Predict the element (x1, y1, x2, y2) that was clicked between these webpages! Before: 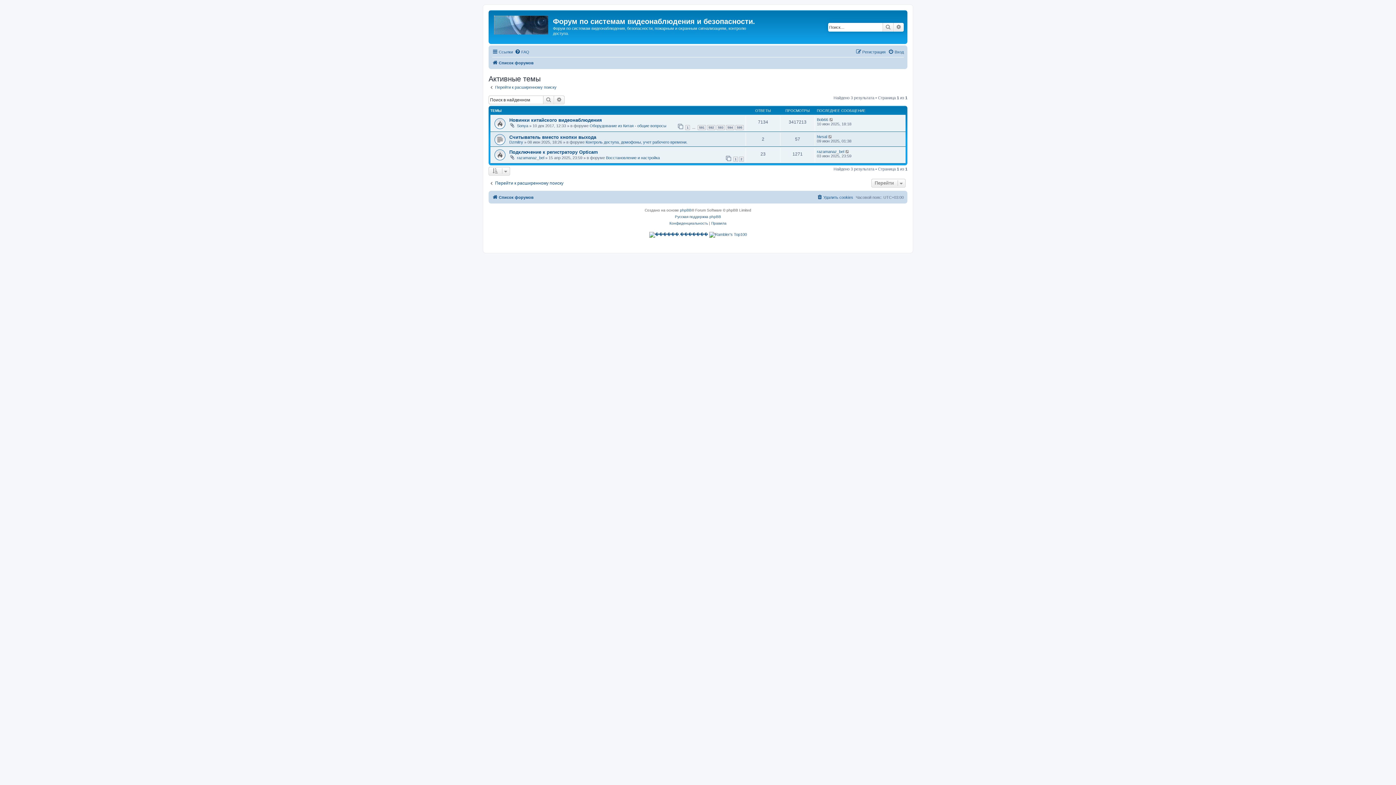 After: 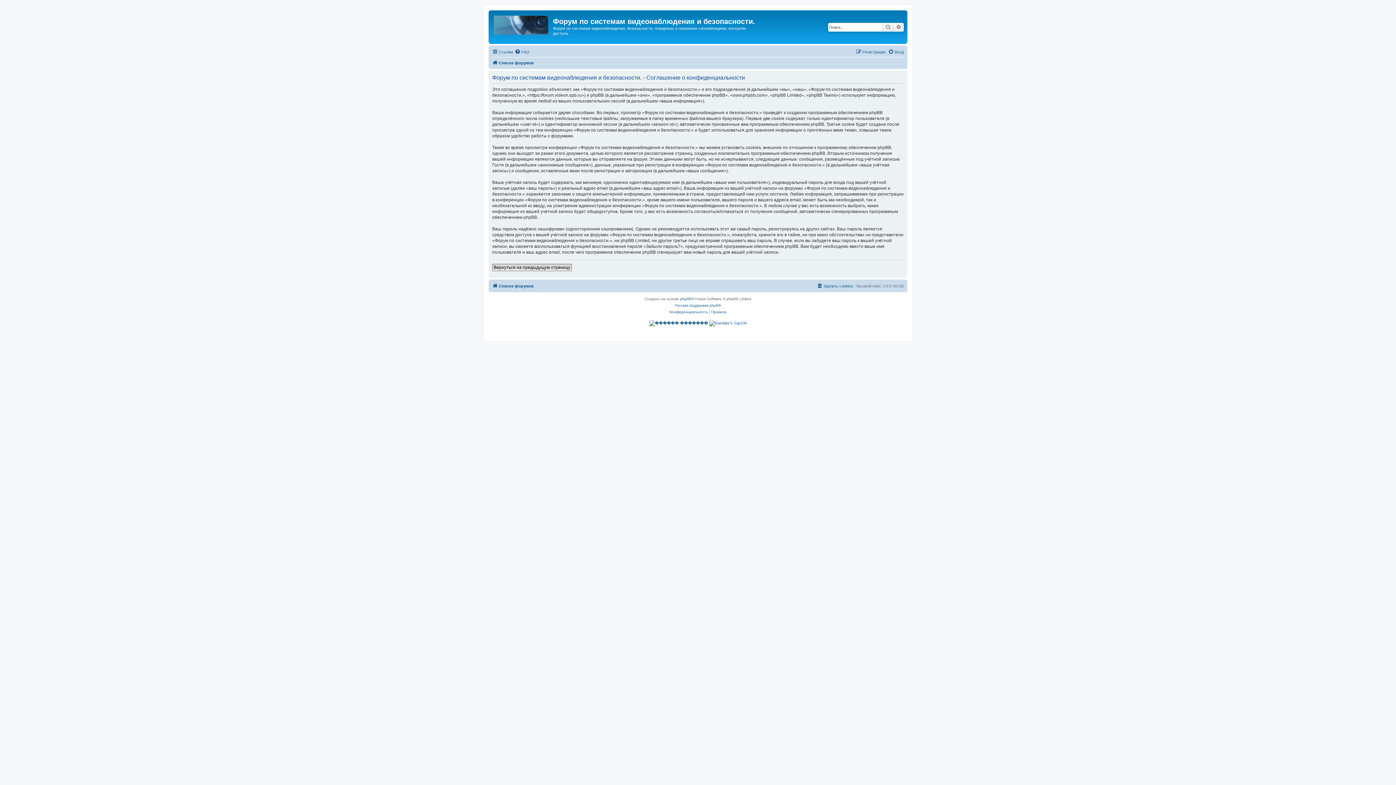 Action: bbox: (669, 220, 708, 227) label: Конфиденциальность